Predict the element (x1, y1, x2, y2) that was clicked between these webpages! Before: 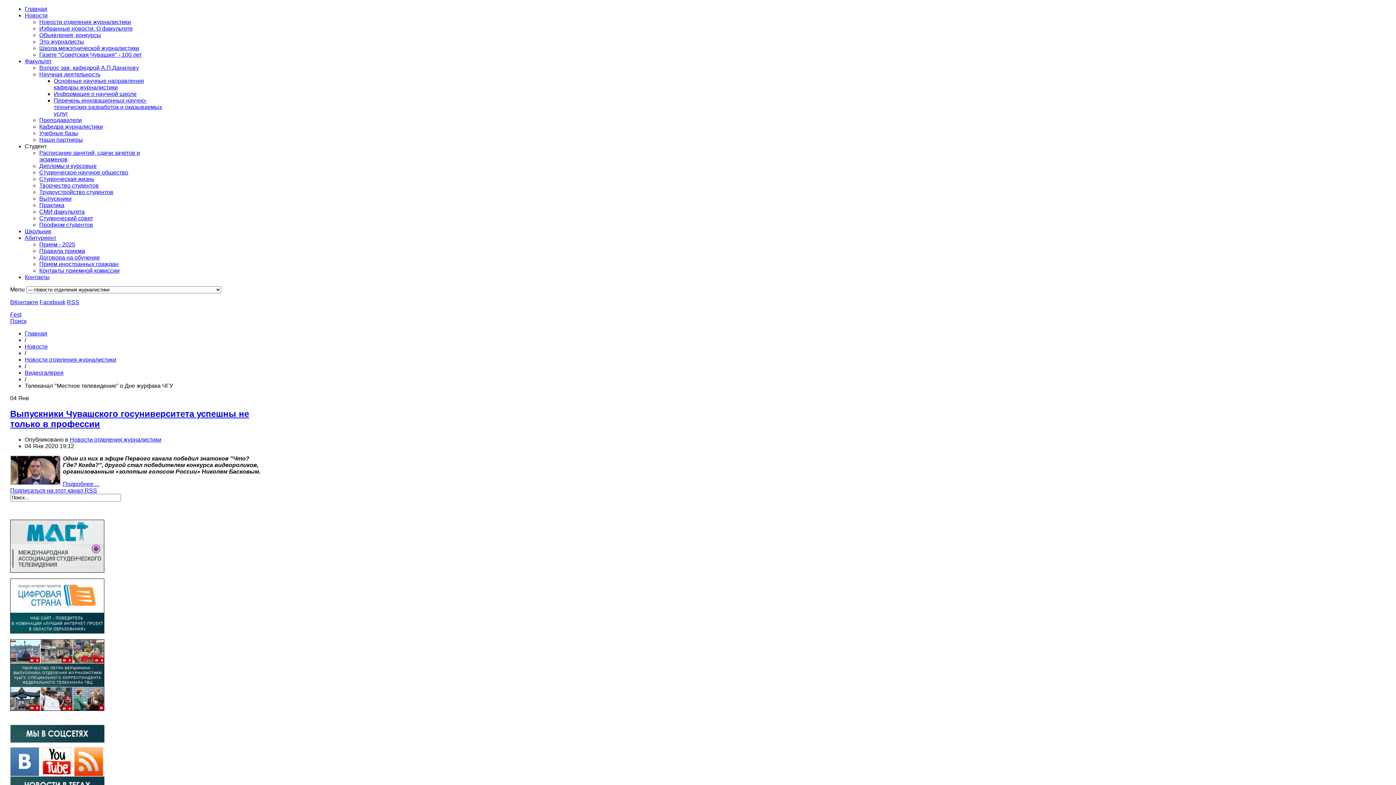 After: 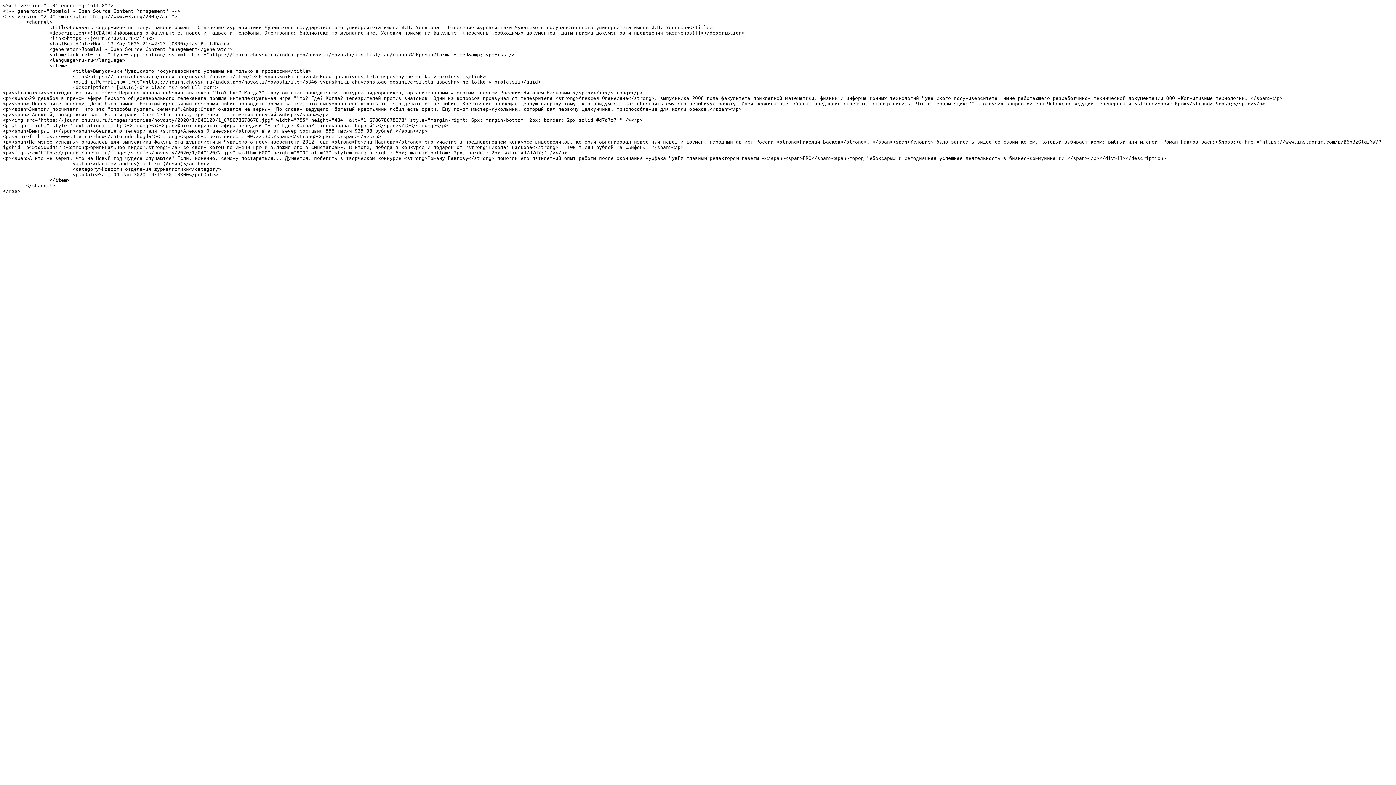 Action: label: Подписаться на этот канал RSS bbox: (10, 487, 97, 493)